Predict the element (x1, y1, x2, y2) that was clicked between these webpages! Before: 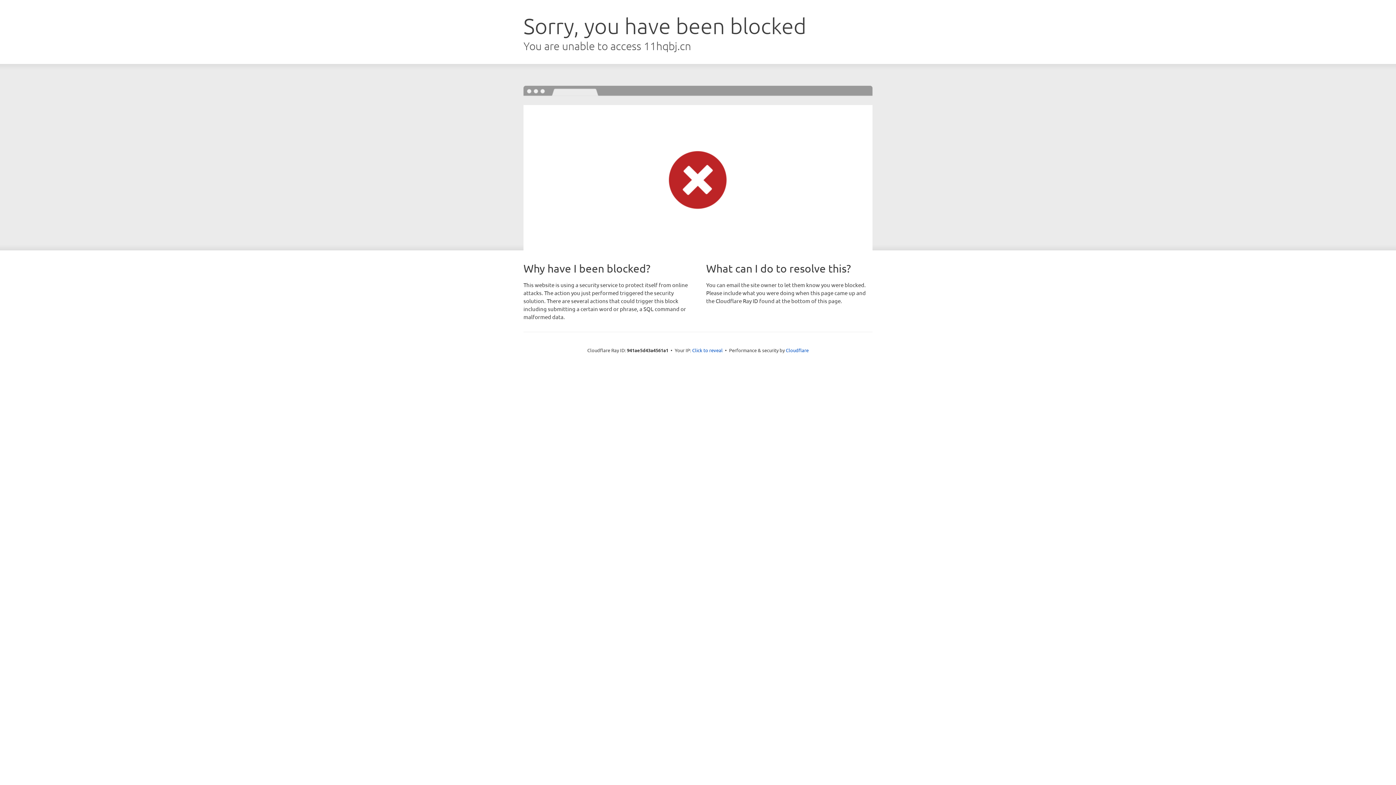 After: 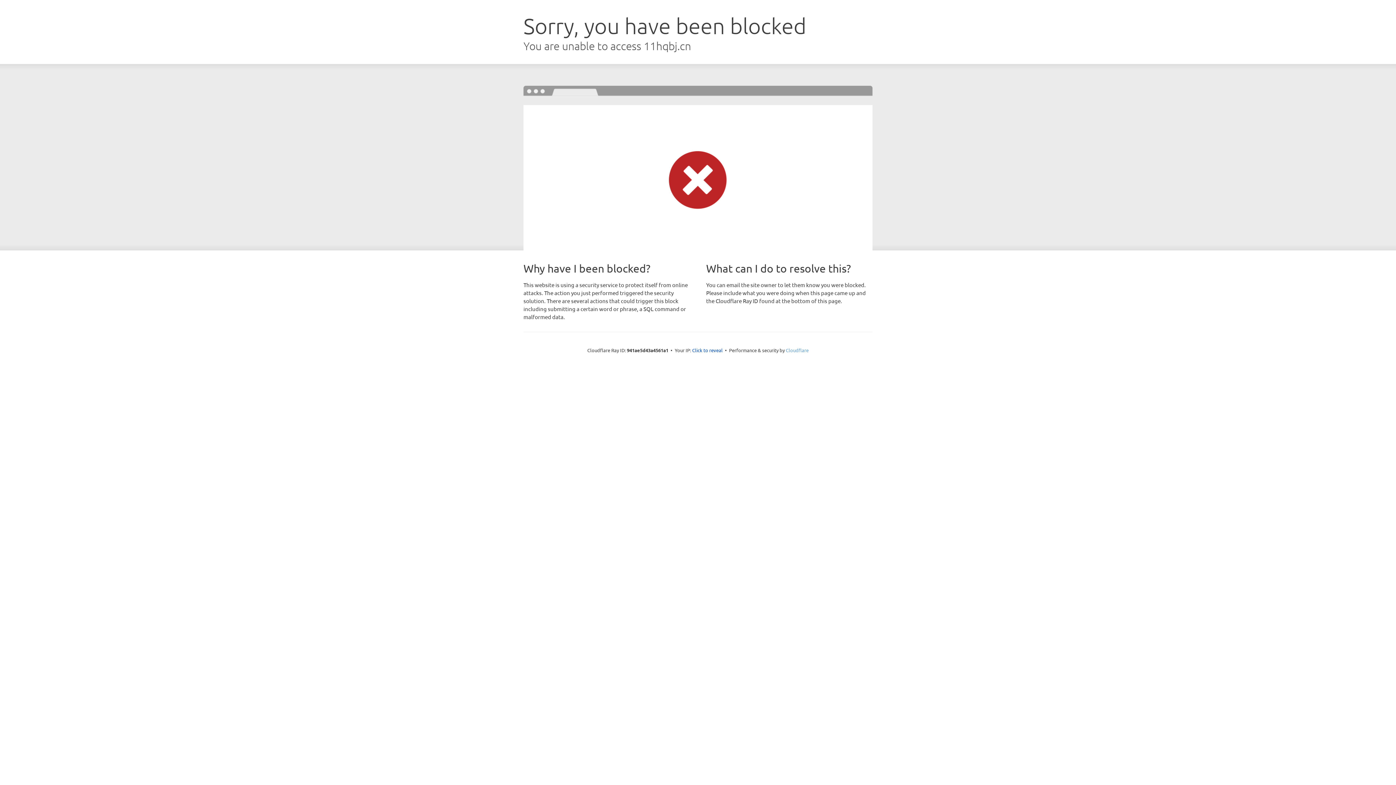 Action: label: Cloudflare bbox: (786, 347, 808, 353)